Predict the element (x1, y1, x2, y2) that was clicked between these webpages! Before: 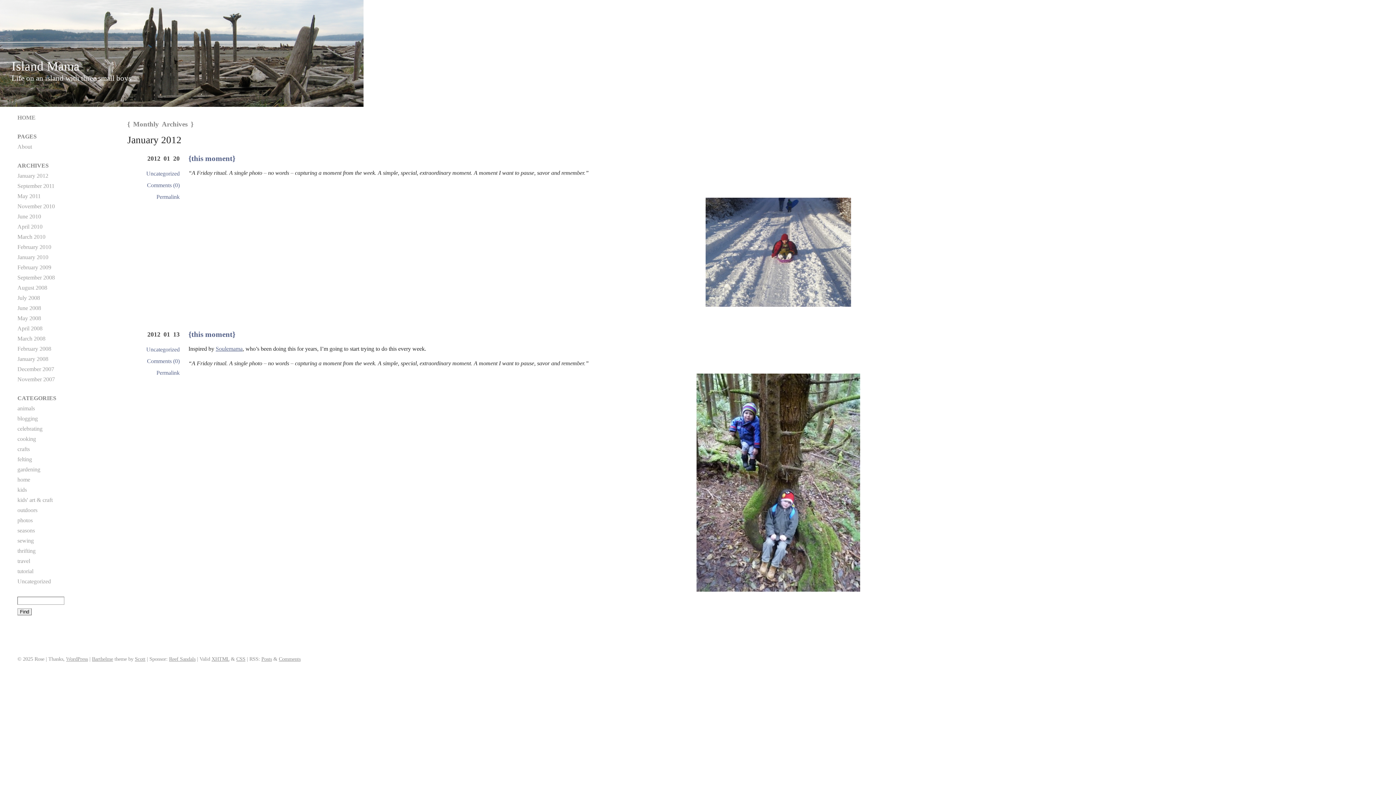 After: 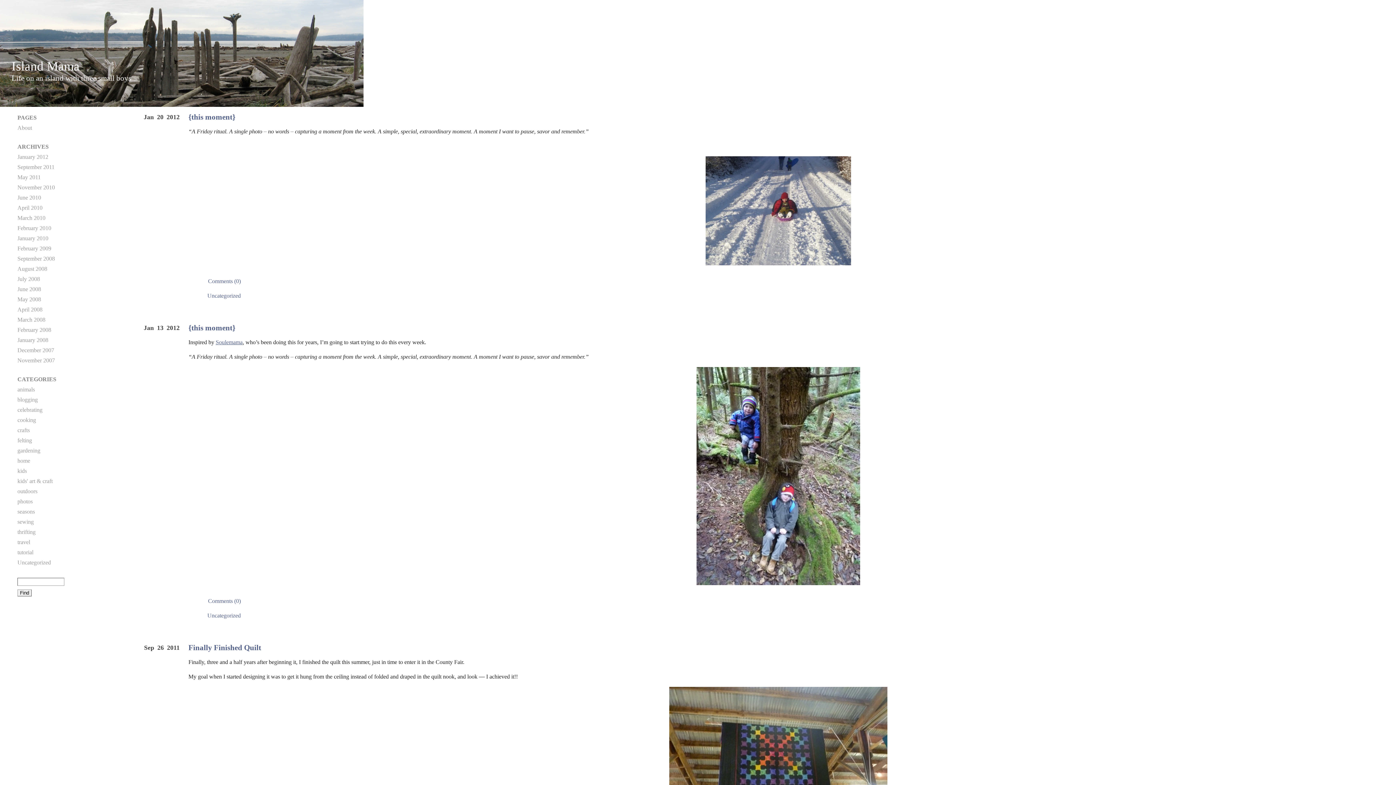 Action: label: HOME bbox: (17, 114, 35, 120)